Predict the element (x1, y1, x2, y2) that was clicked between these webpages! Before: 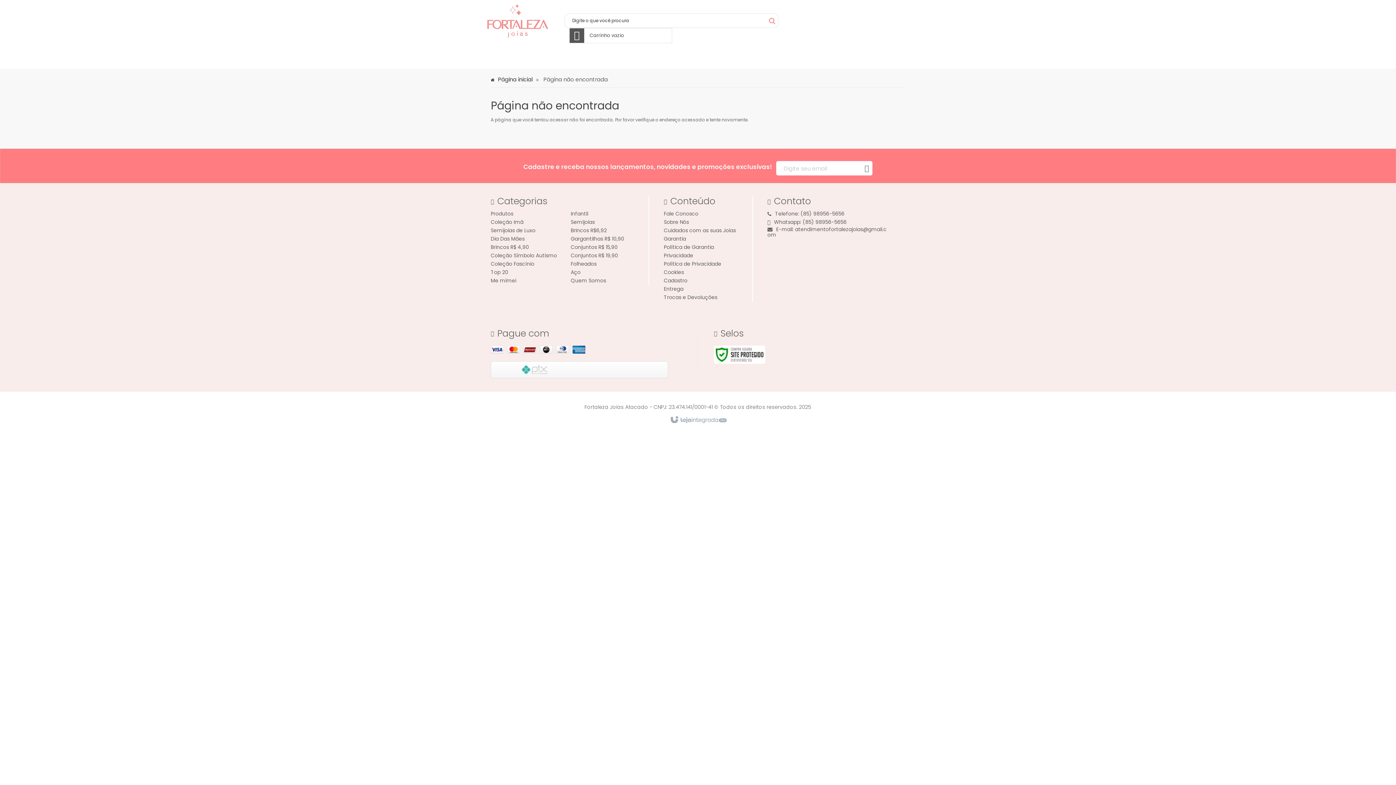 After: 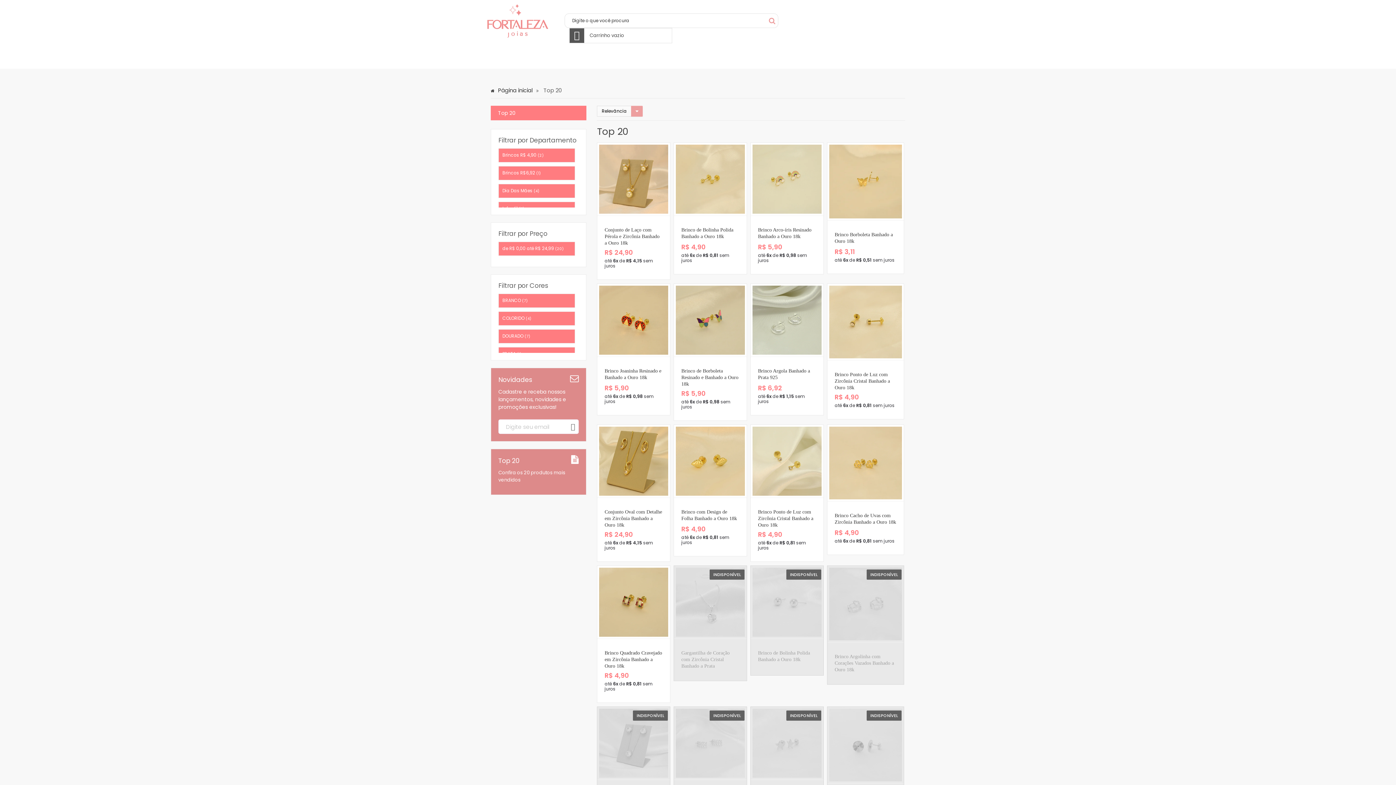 Action: bbox: (438, 50, 458, 68) label: Top 20